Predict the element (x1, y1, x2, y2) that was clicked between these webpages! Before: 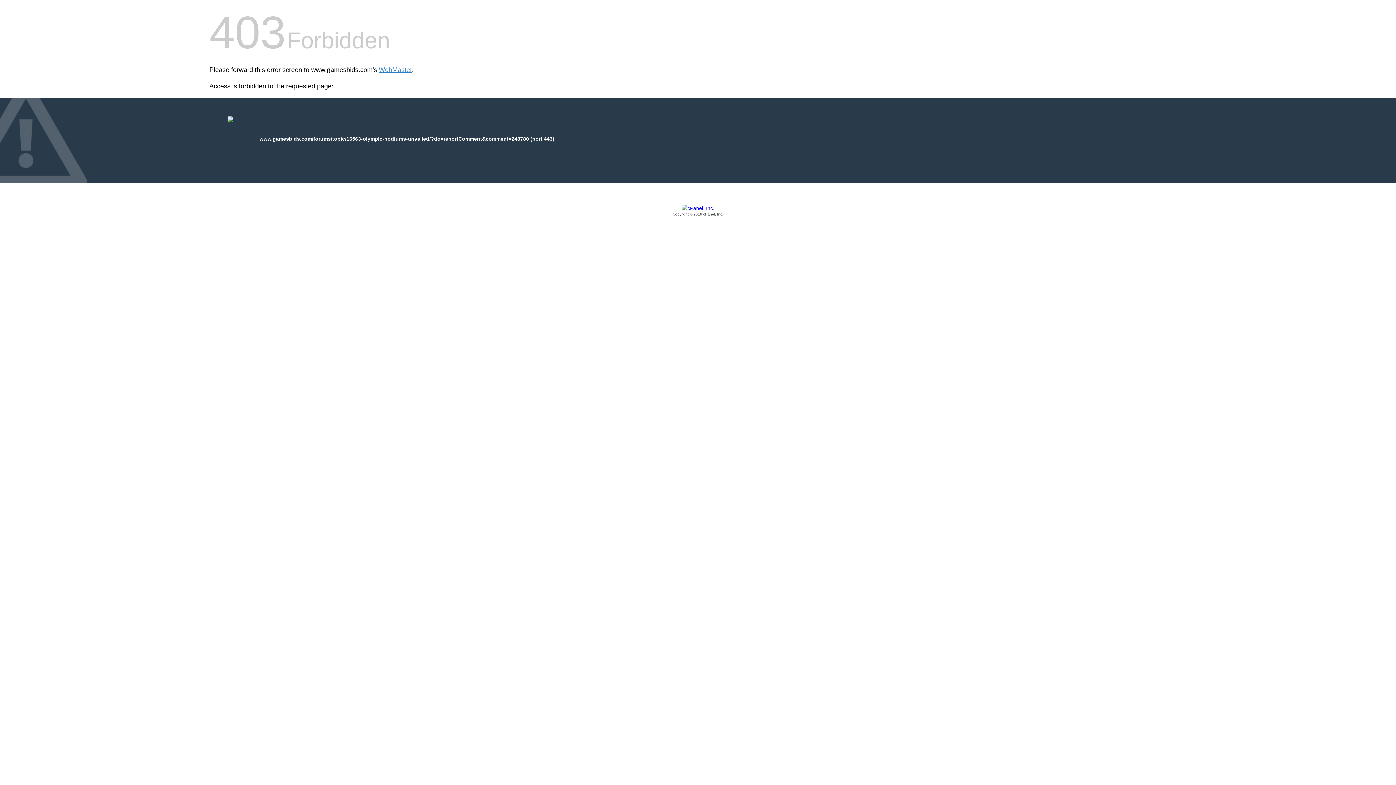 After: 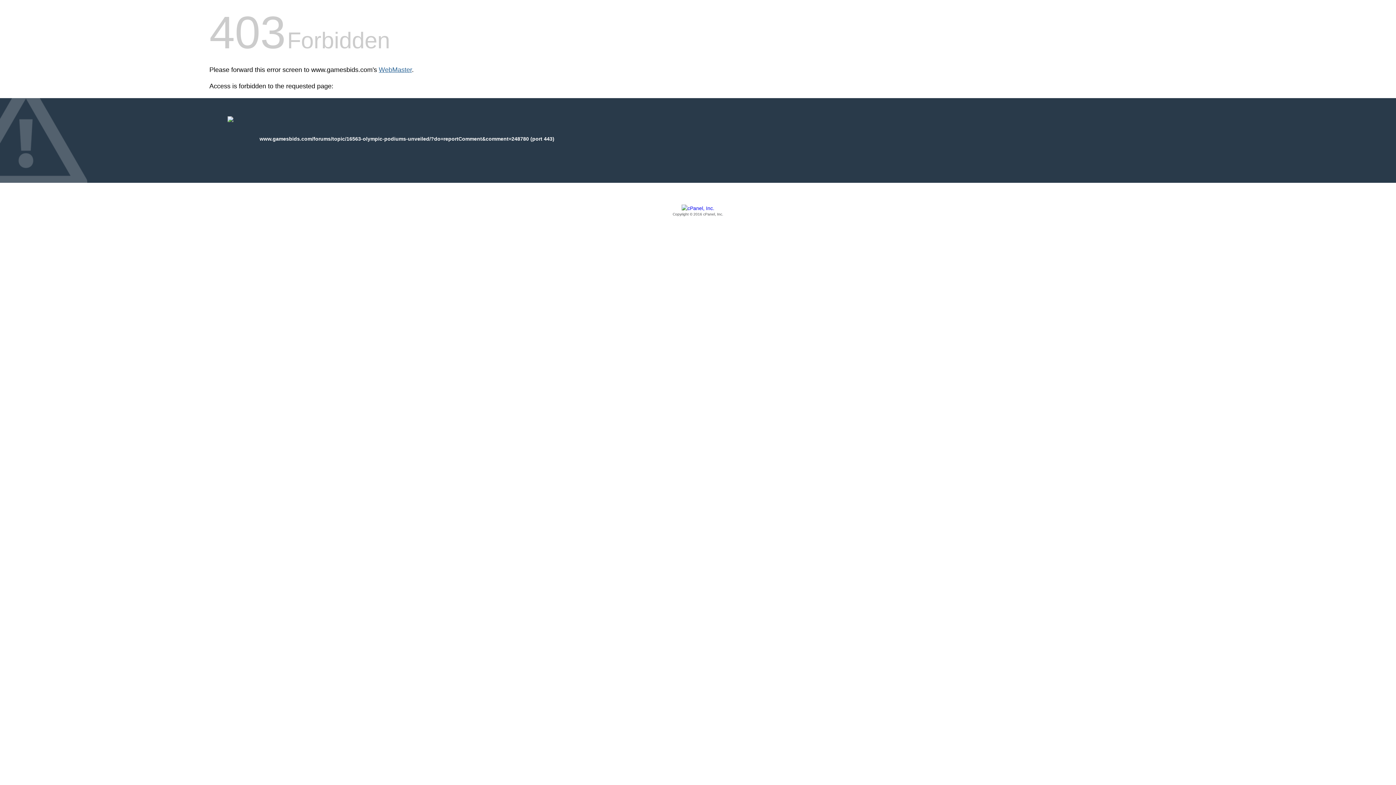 Action: label: WebMaster bbox: (378, 66, 412, 73)